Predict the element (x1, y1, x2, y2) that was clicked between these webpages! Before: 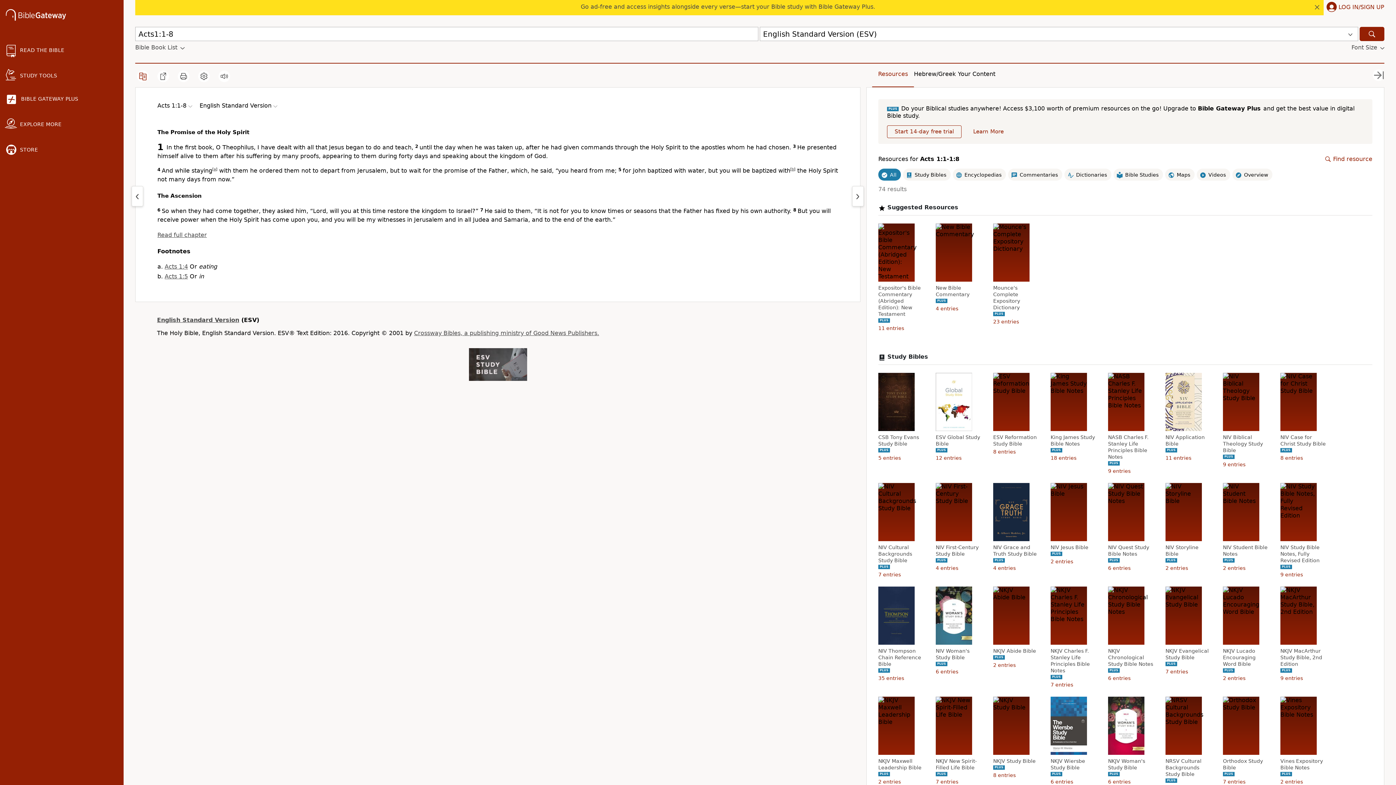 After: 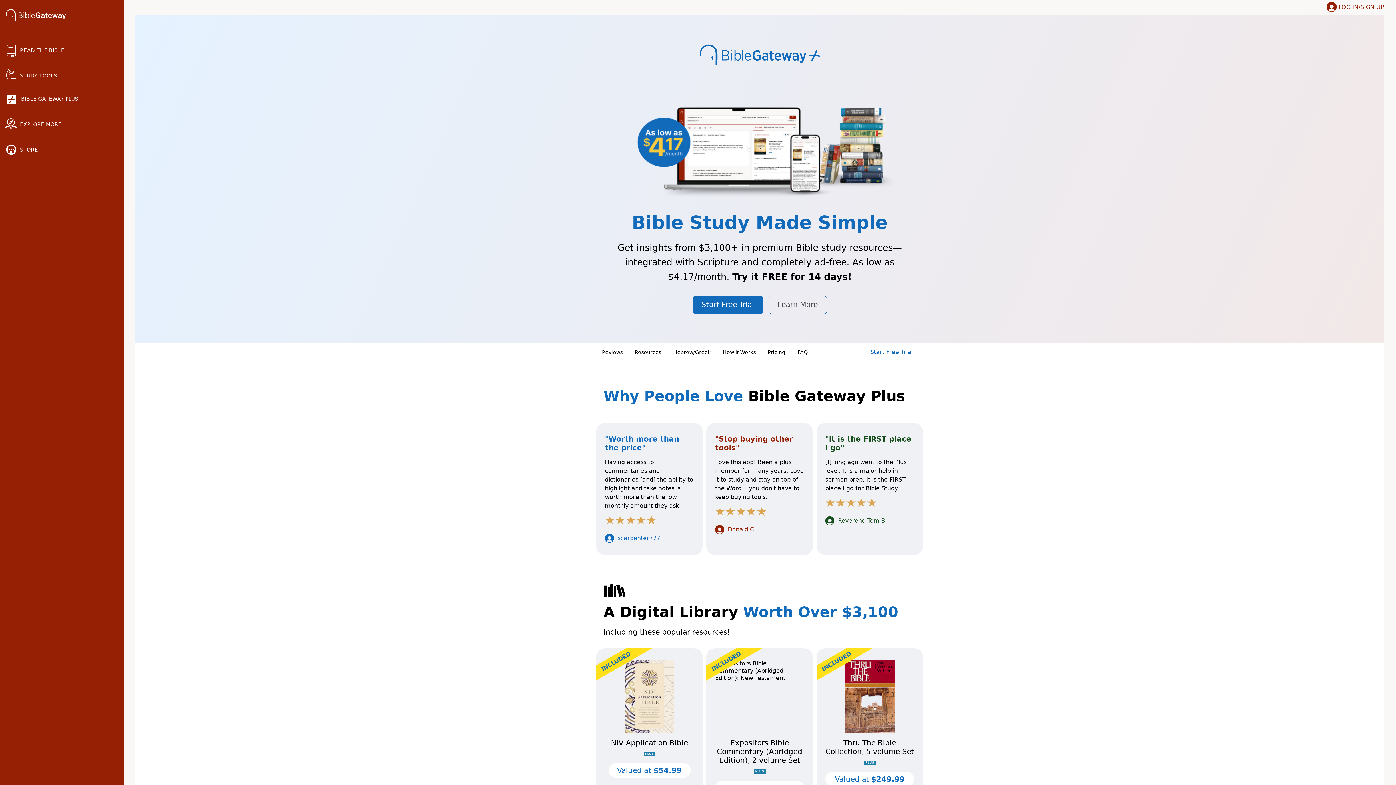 Action: label: Go ad-free and access insights alongside every verse—start your Bible study with Bible Gateway Plus. bbox: (580, 3, 875, 10)